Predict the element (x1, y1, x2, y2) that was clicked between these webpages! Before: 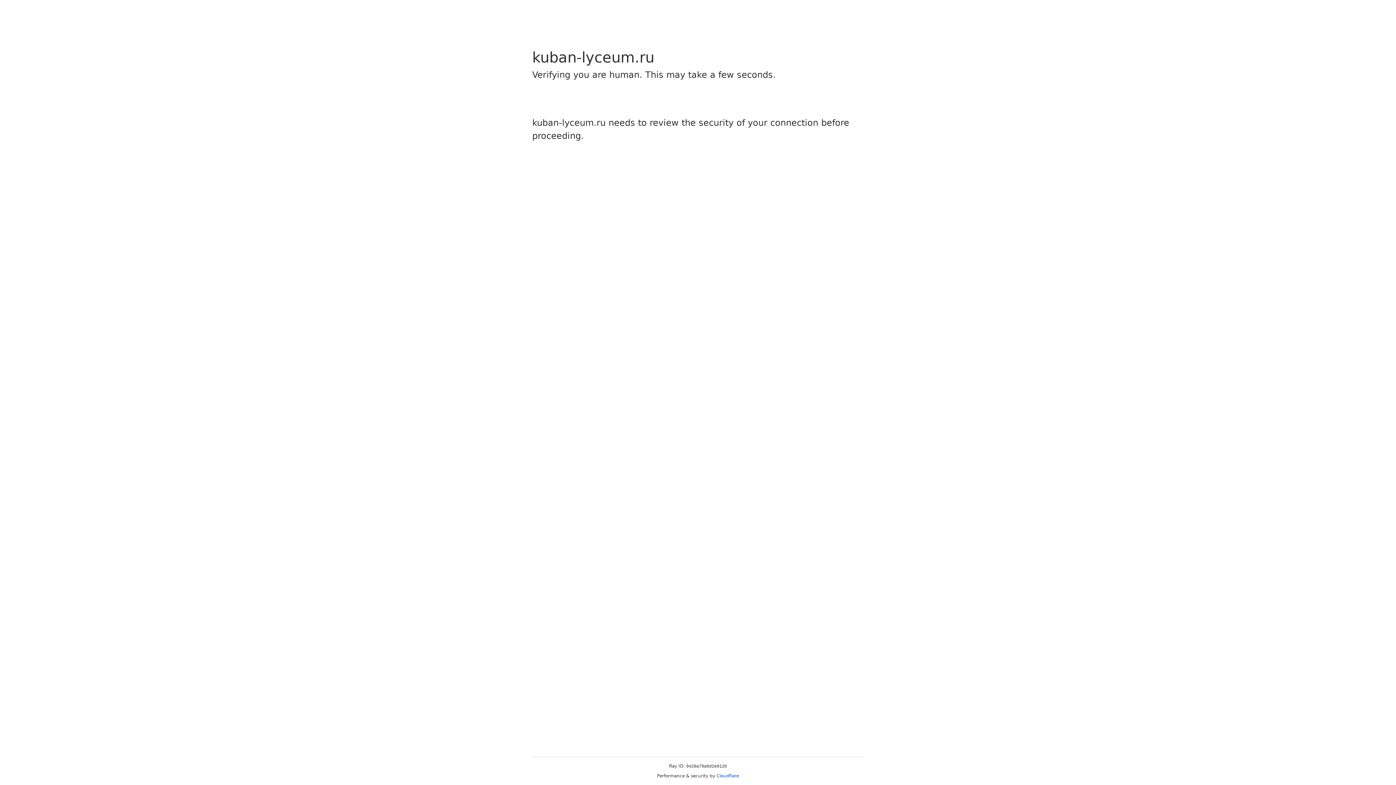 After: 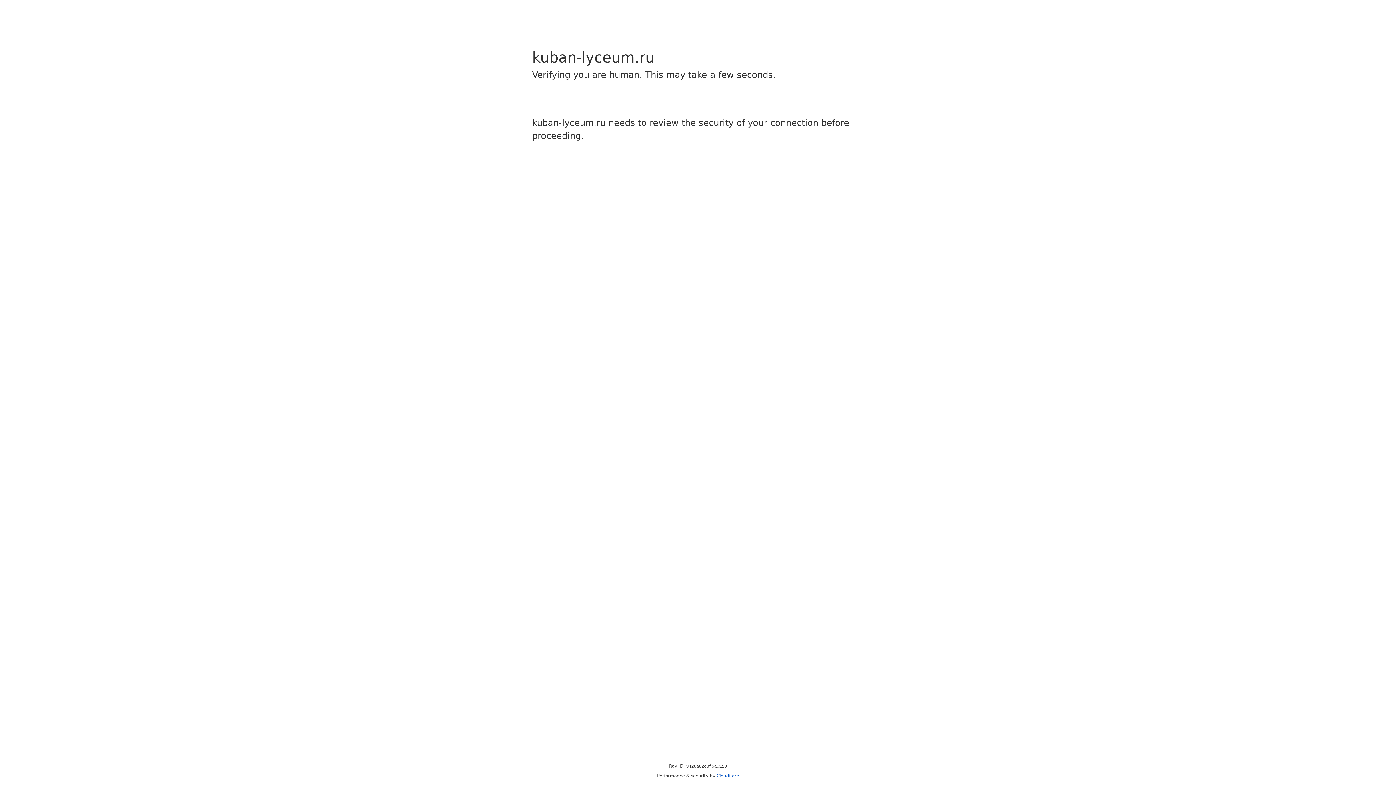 Action: label: Cloudflare bbox: (716, 773, 739, 778)